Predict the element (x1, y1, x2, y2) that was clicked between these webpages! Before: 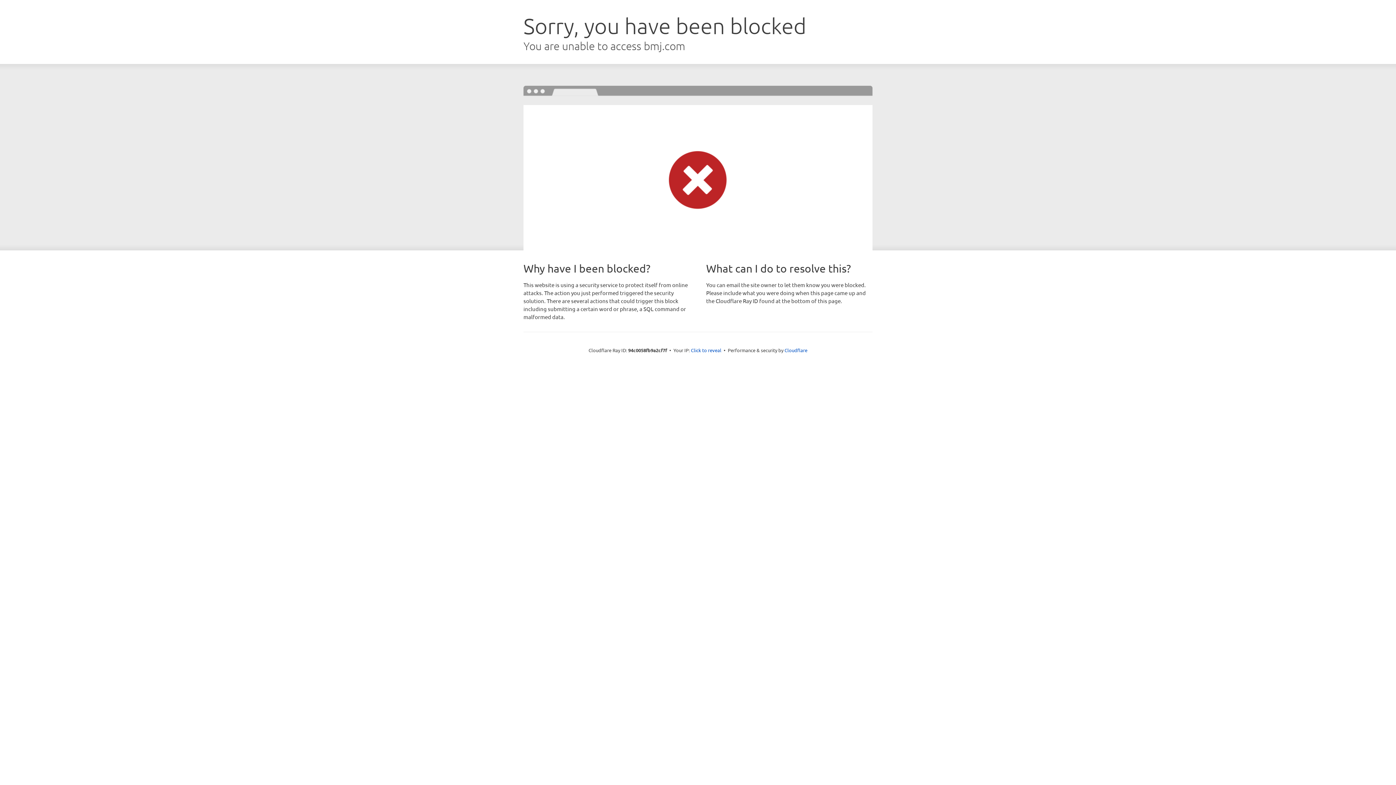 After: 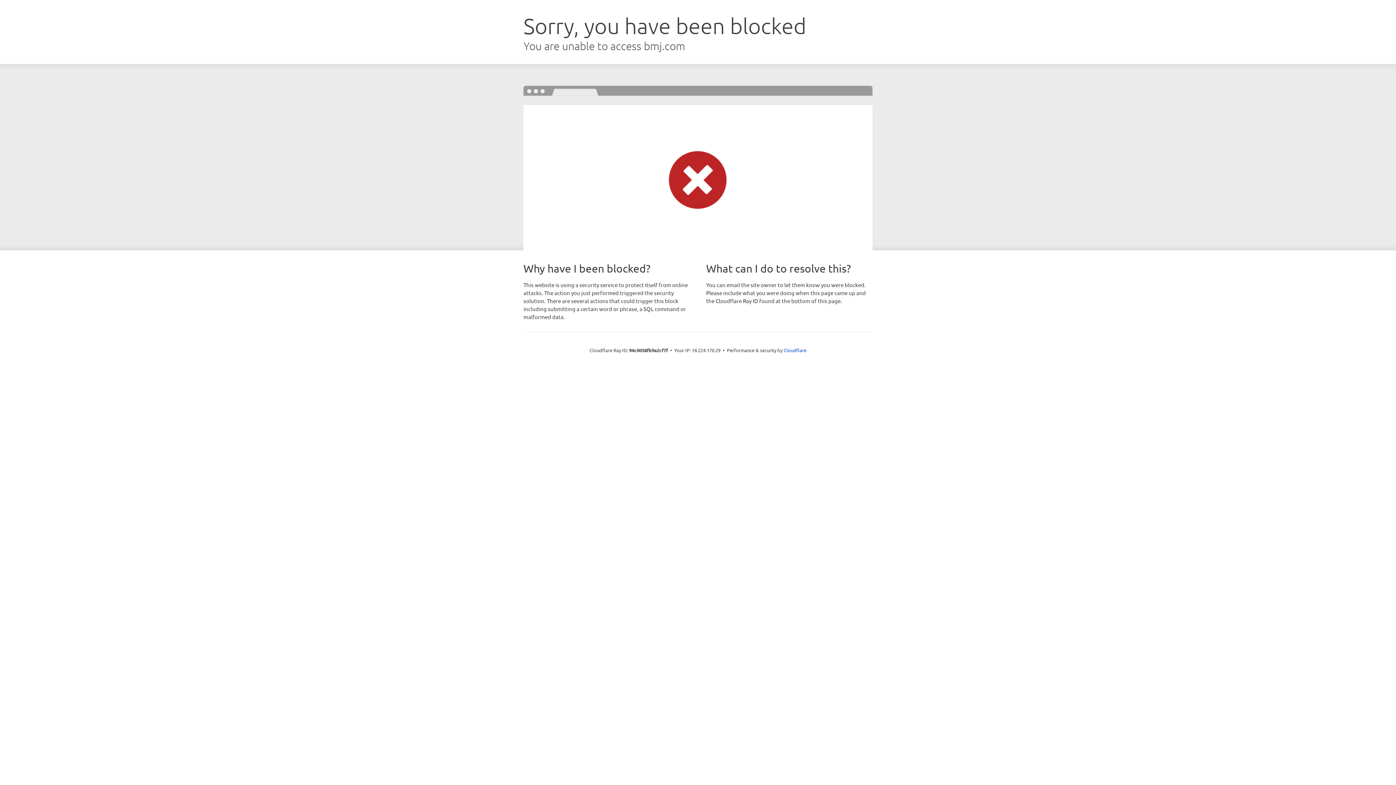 Action: bbox: (691, 346, 721, 353) label: Click to reveal